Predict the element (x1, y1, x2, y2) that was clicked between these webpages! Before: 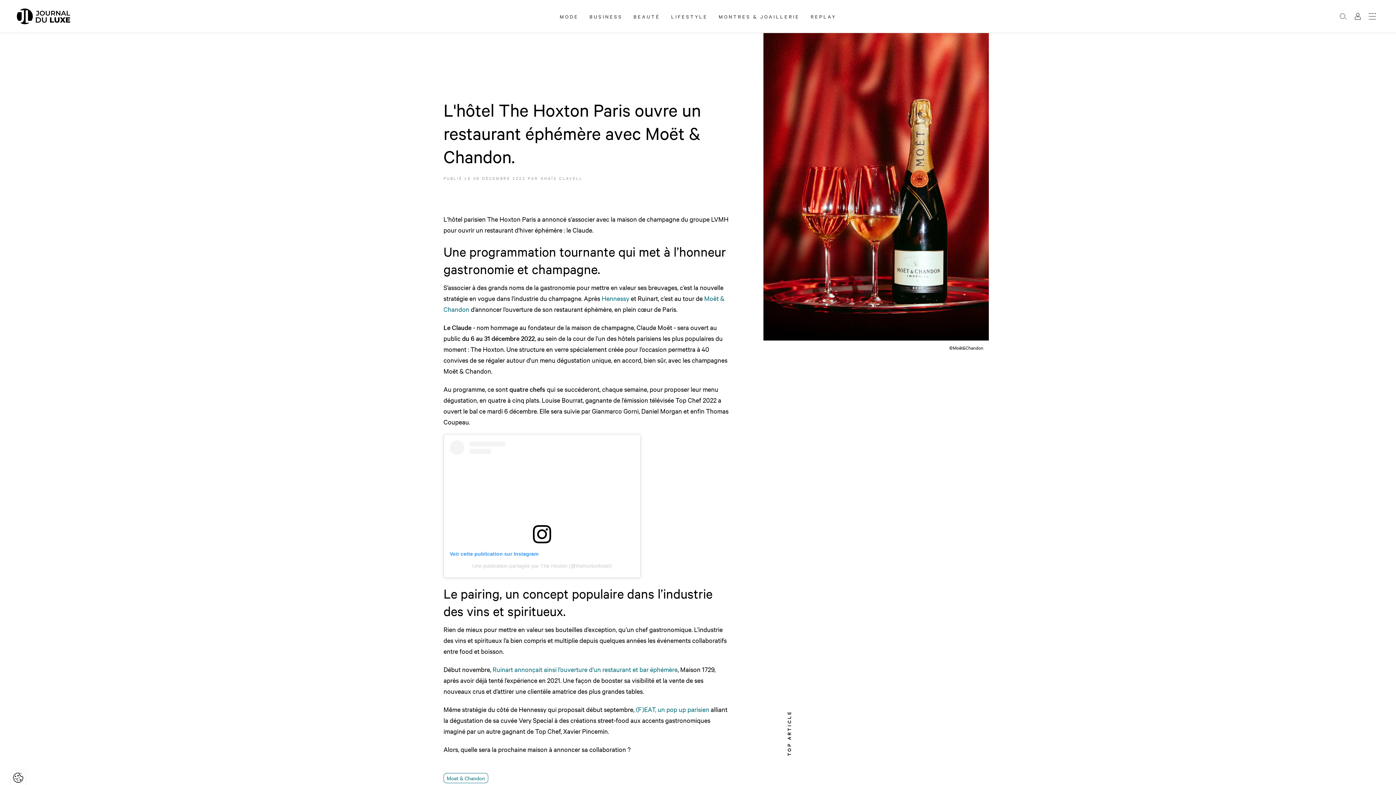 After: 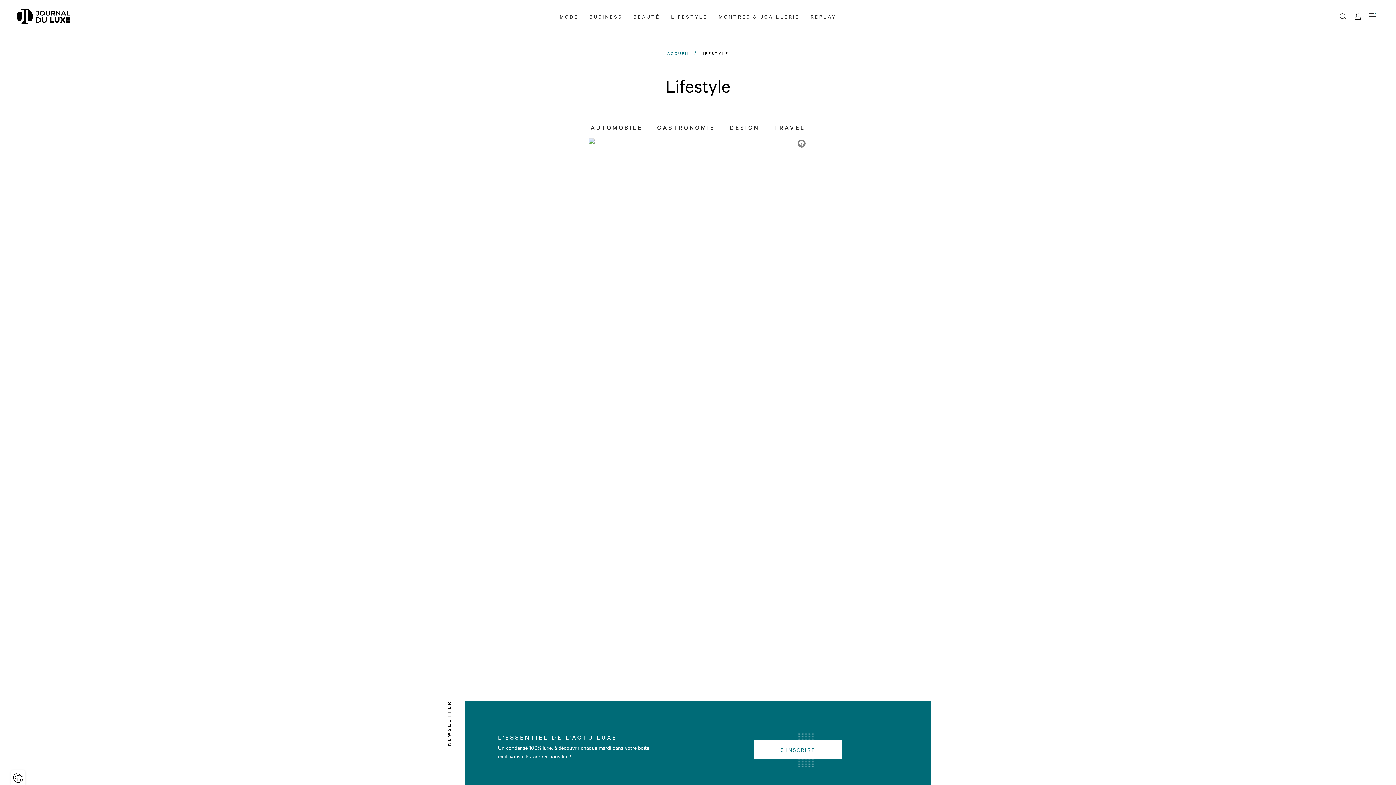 Action: label: LIFESTYLE bbox: (665, 9, 713, 23)